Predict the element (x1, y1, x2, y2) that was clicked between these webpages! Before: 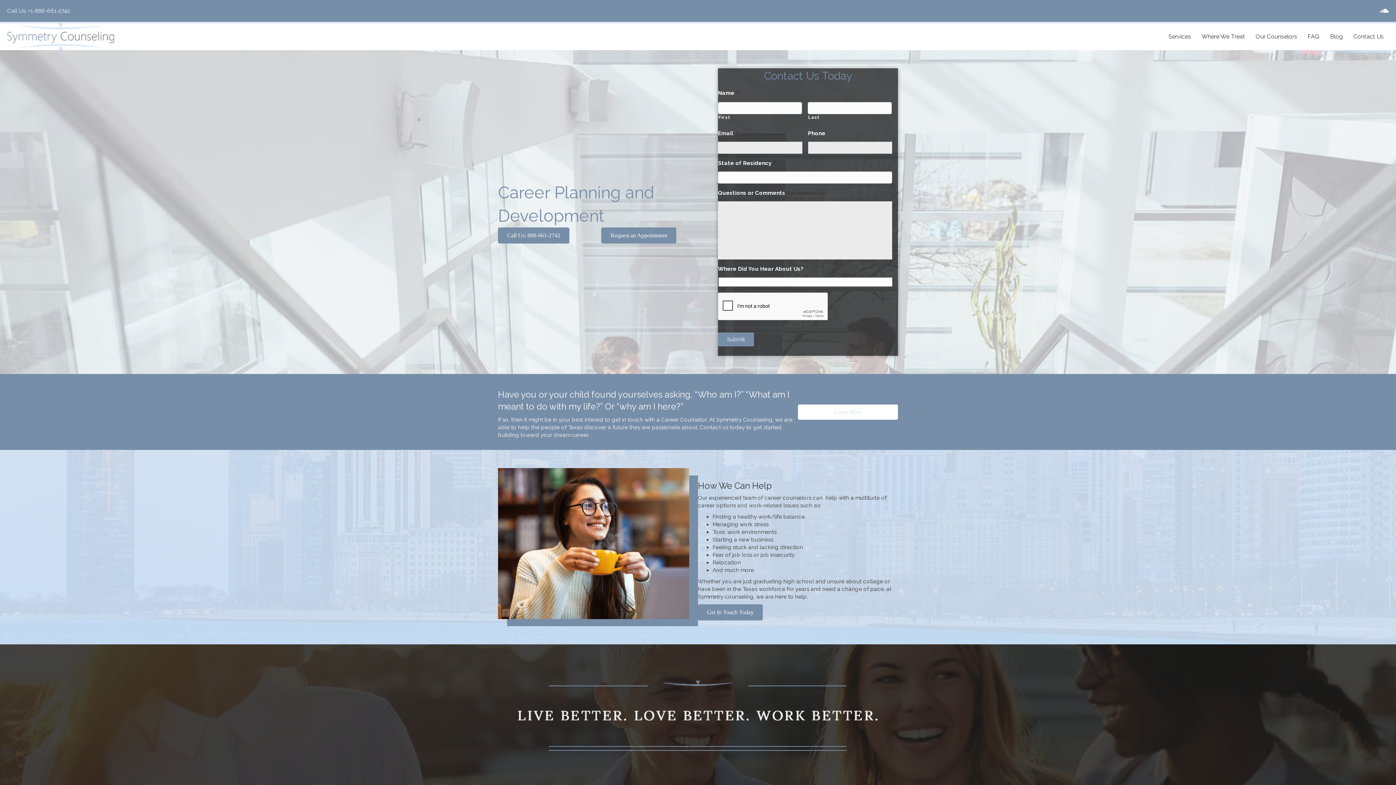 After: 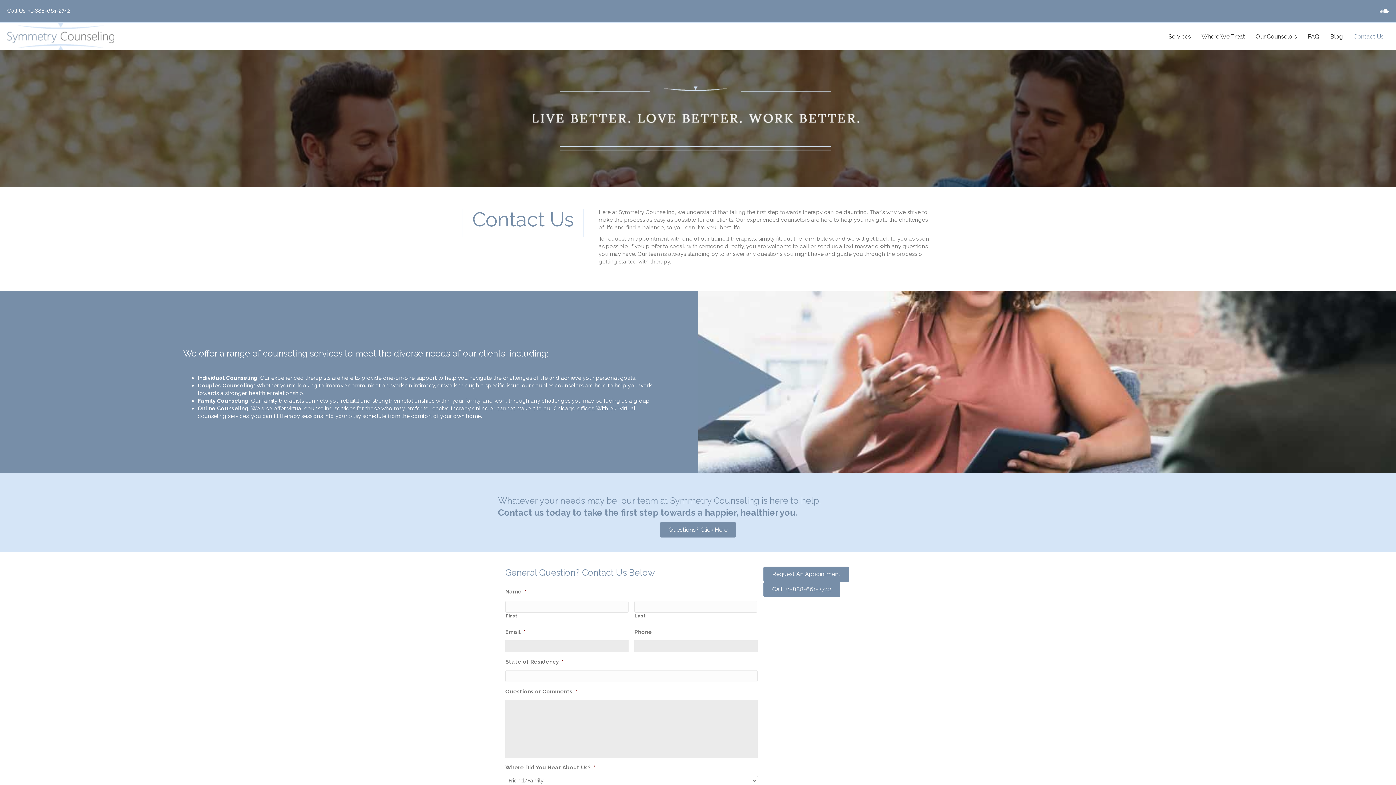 Action: bbox: (1348, 28, 1389, 44) label: Contact Us